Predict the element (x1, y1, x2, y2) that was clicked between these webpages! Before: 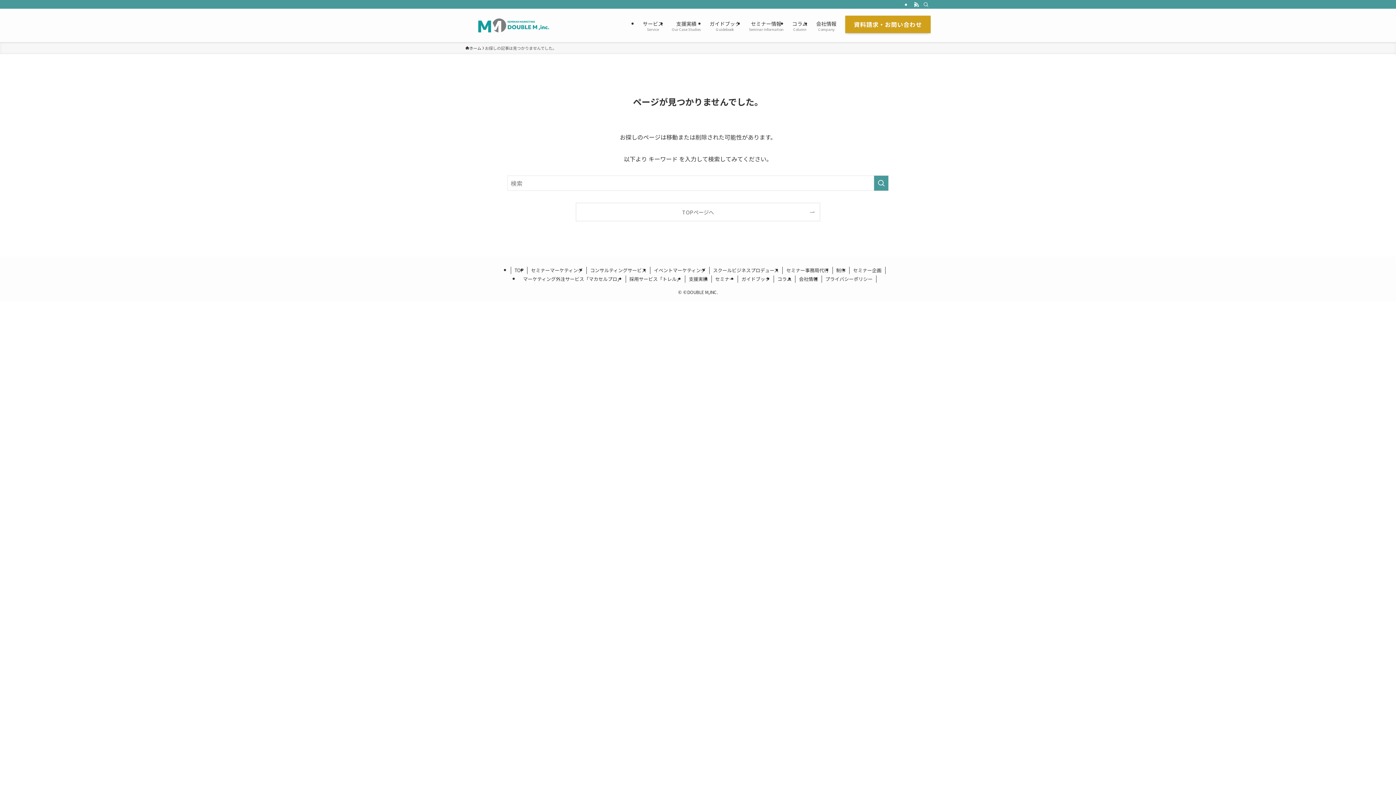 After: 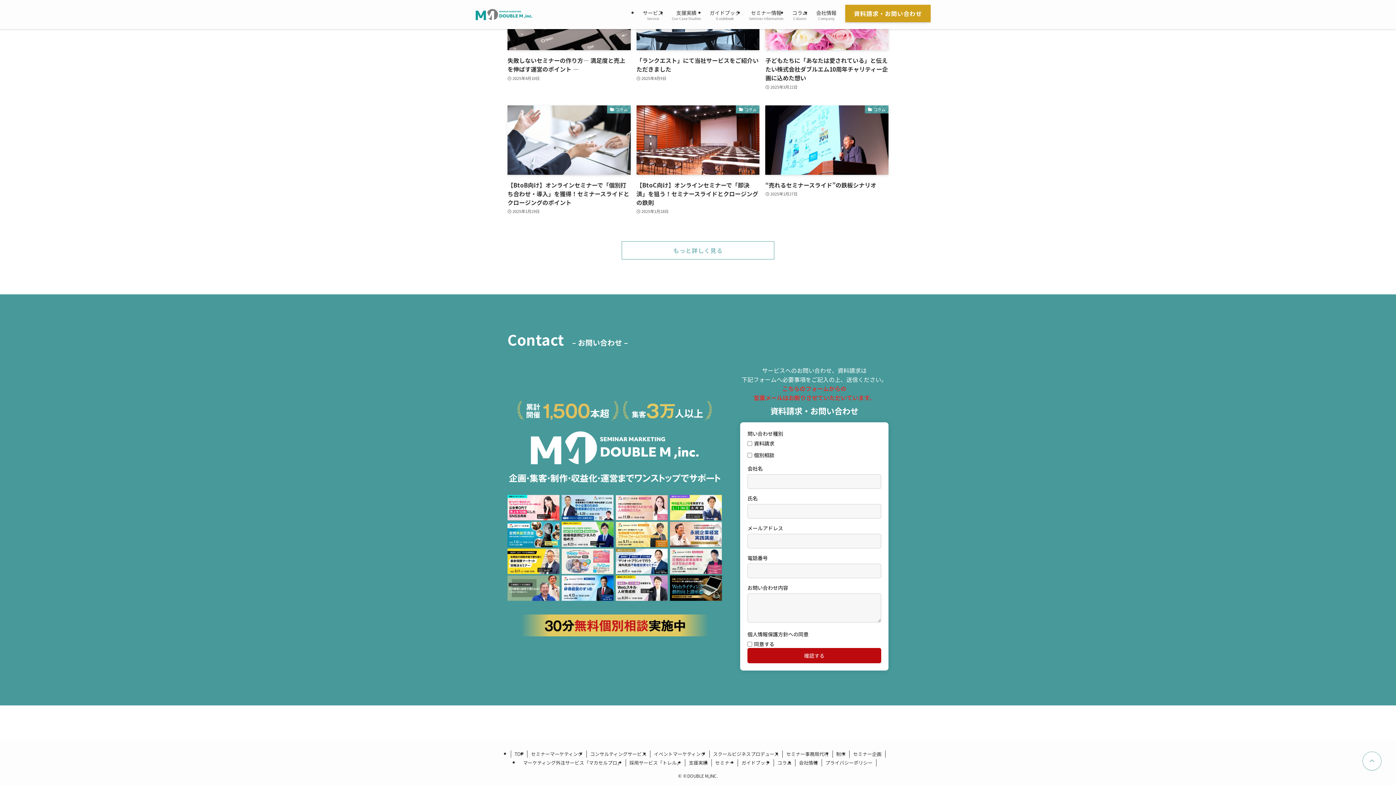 Action: bbox: (845, 15, 930, 32) label: 資料請求・お問い合わせ